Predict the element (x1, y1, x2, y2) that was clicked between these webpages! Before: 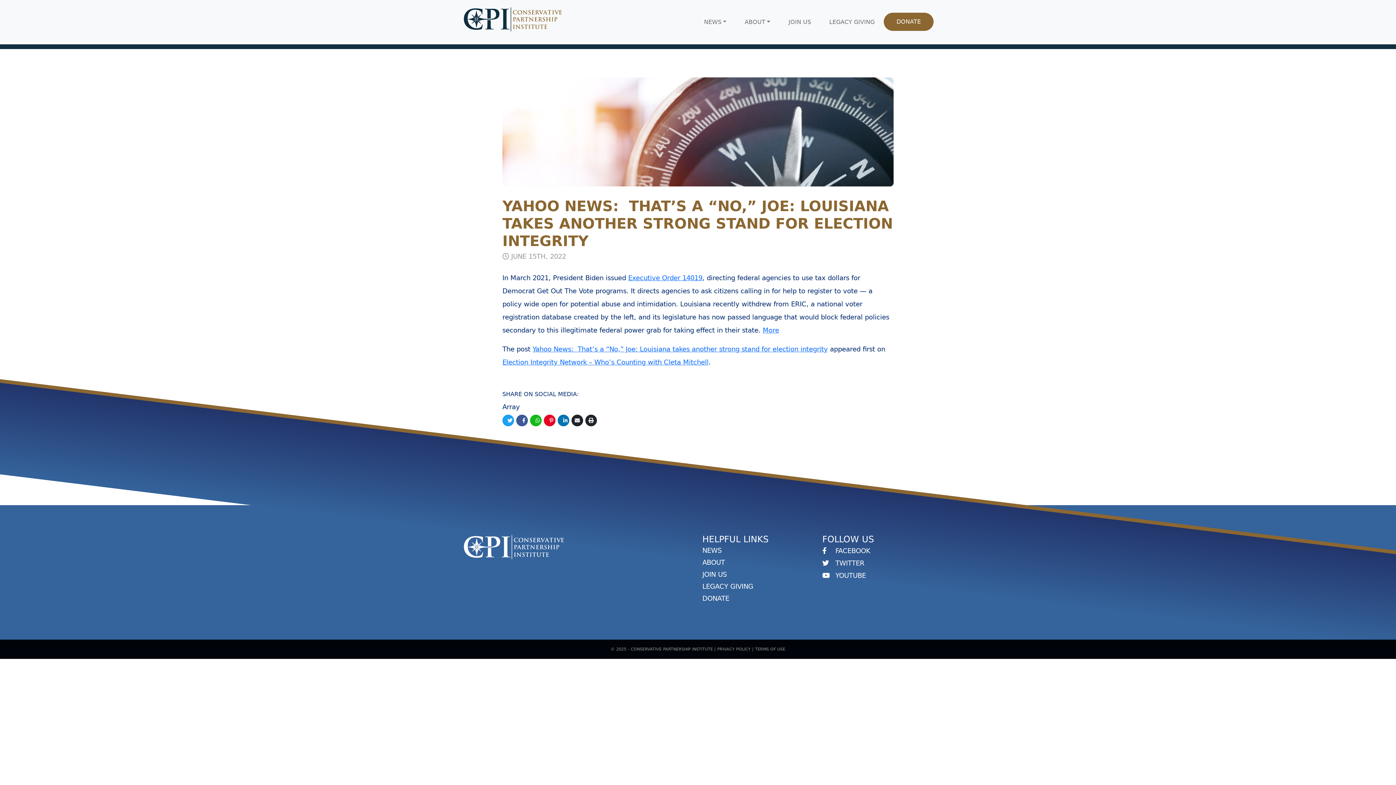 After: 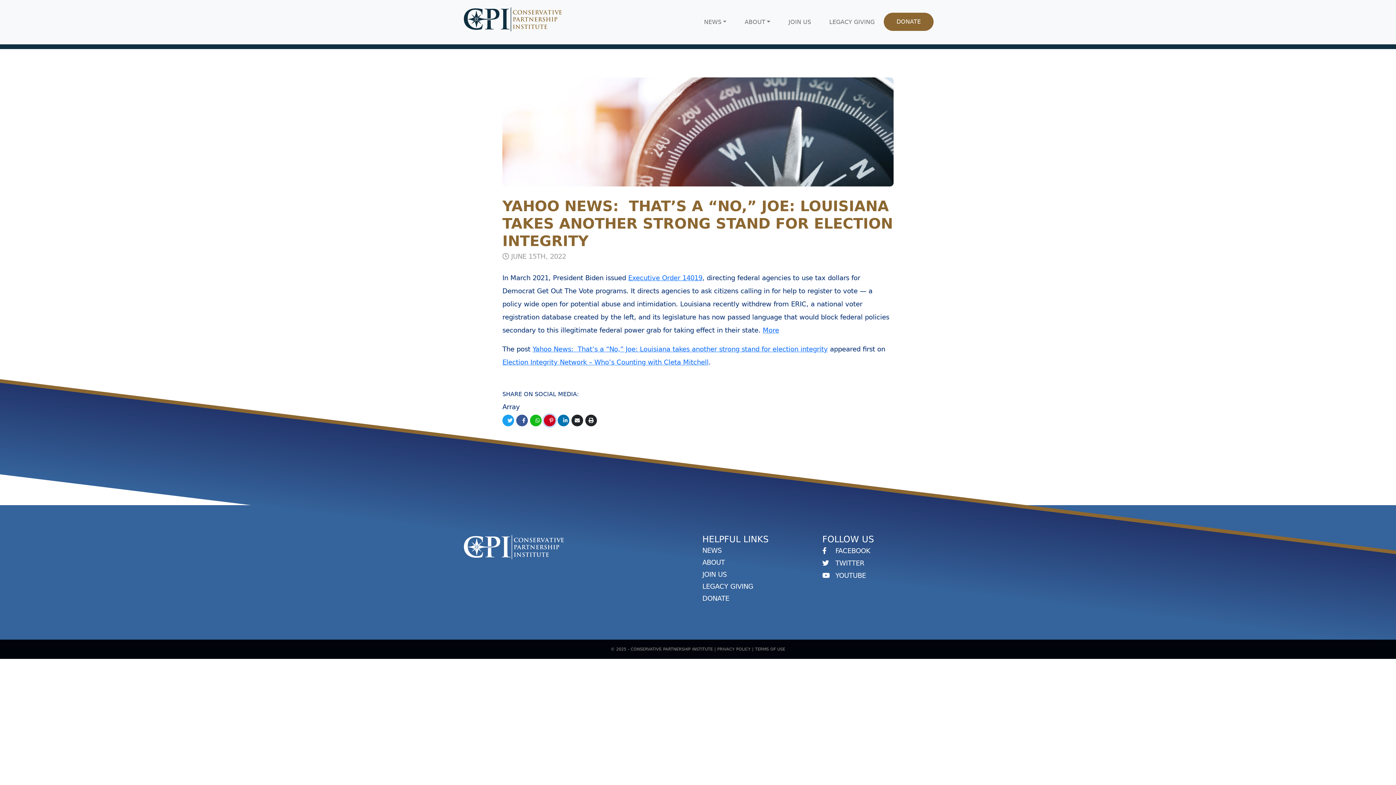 Action: bbox: (544, 414, 555, 426)